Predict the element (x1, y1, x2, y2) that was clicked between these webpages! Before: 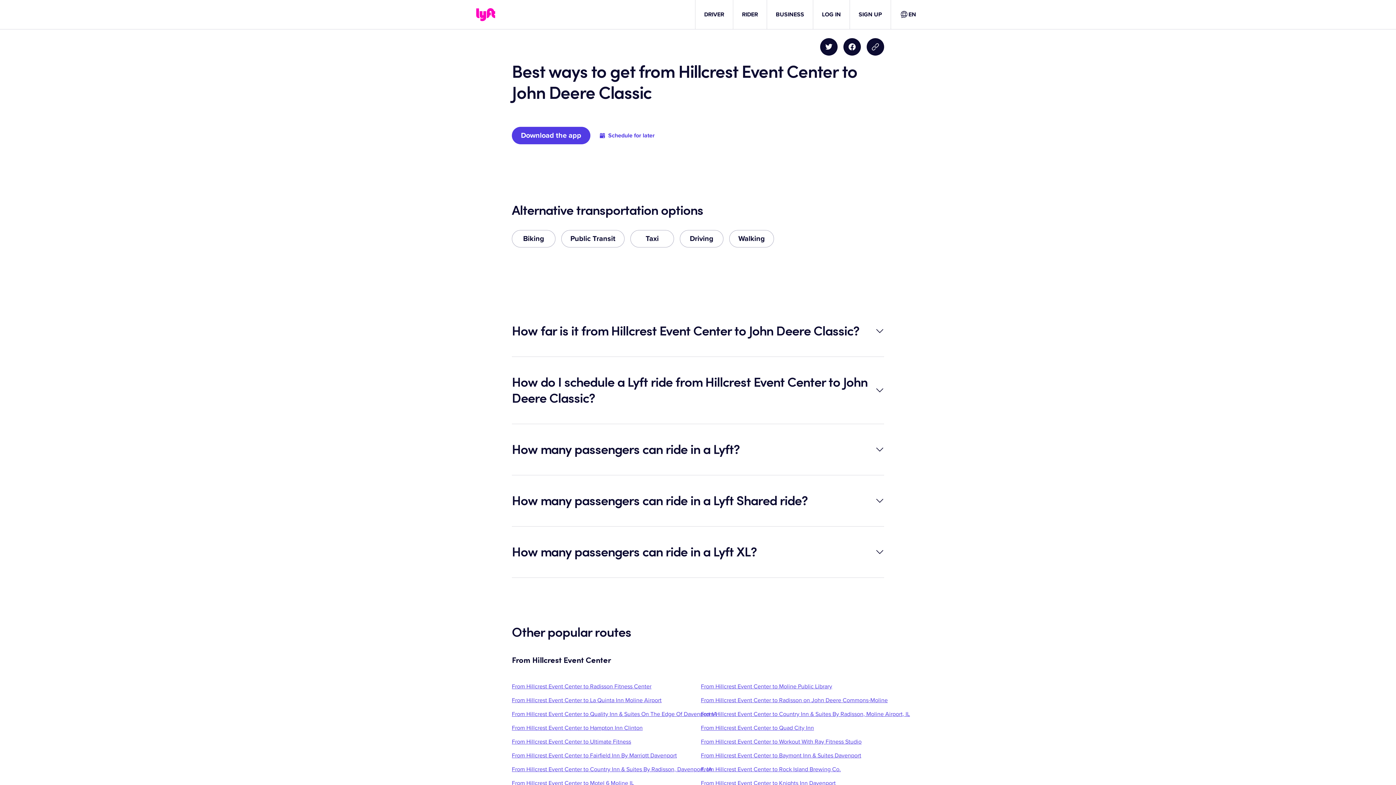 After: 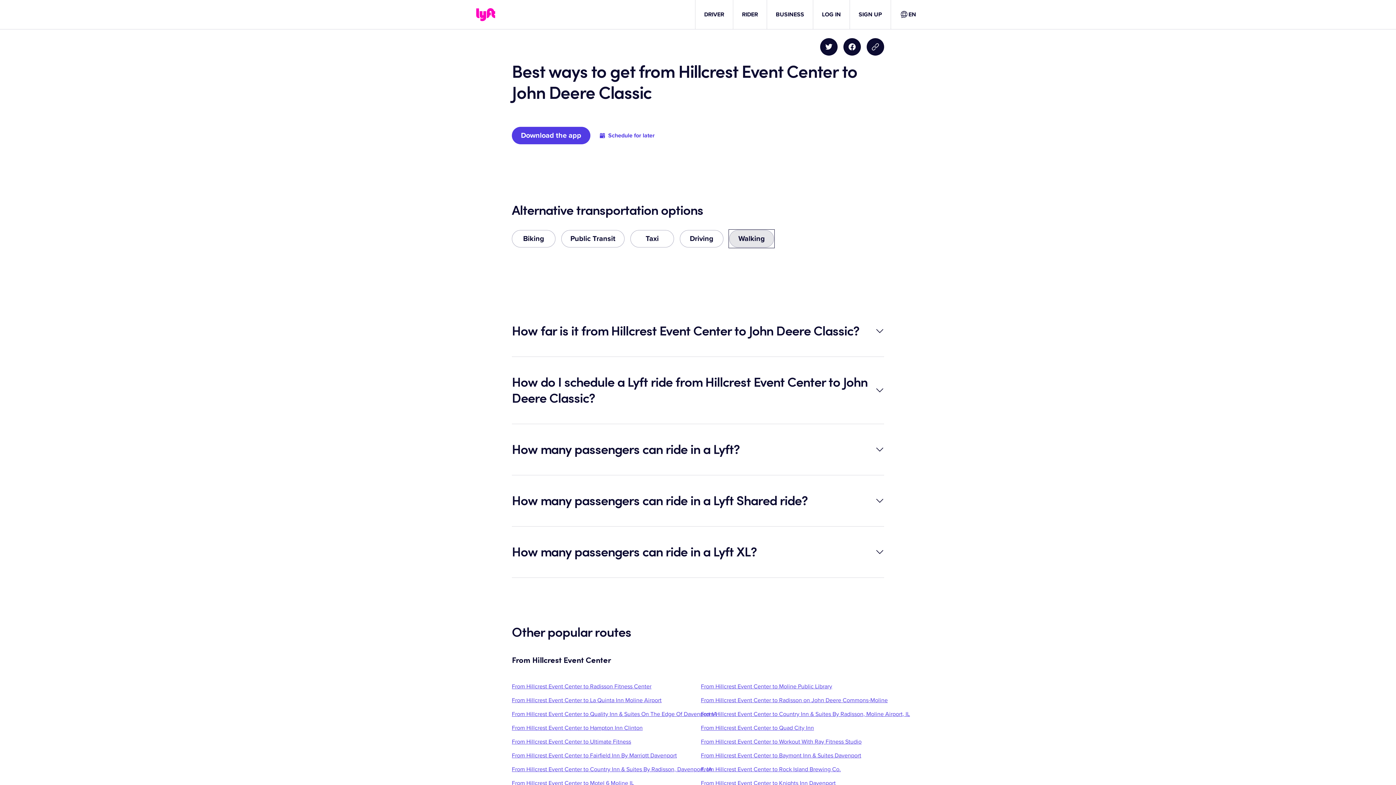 Action: bbox: (729, 230, 774, 247) label: Walking